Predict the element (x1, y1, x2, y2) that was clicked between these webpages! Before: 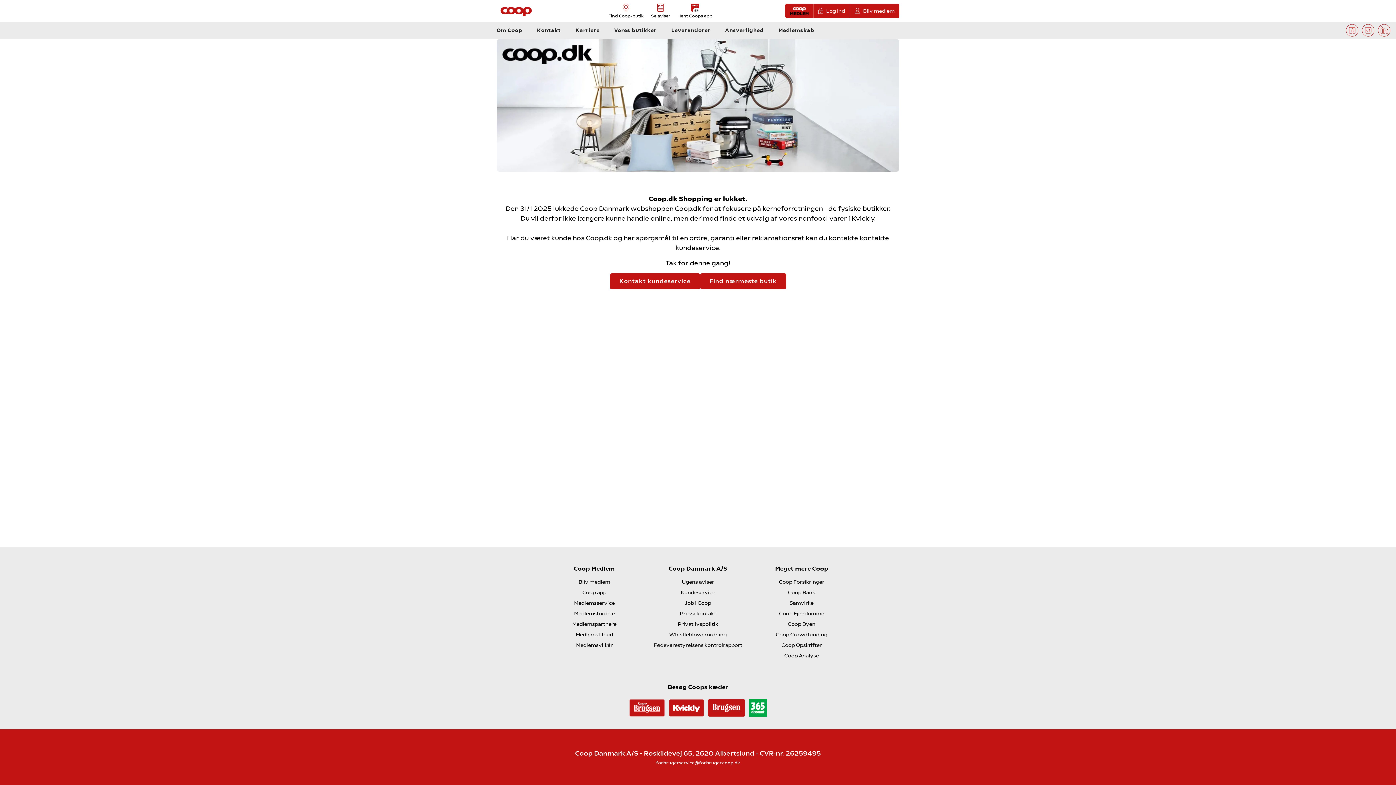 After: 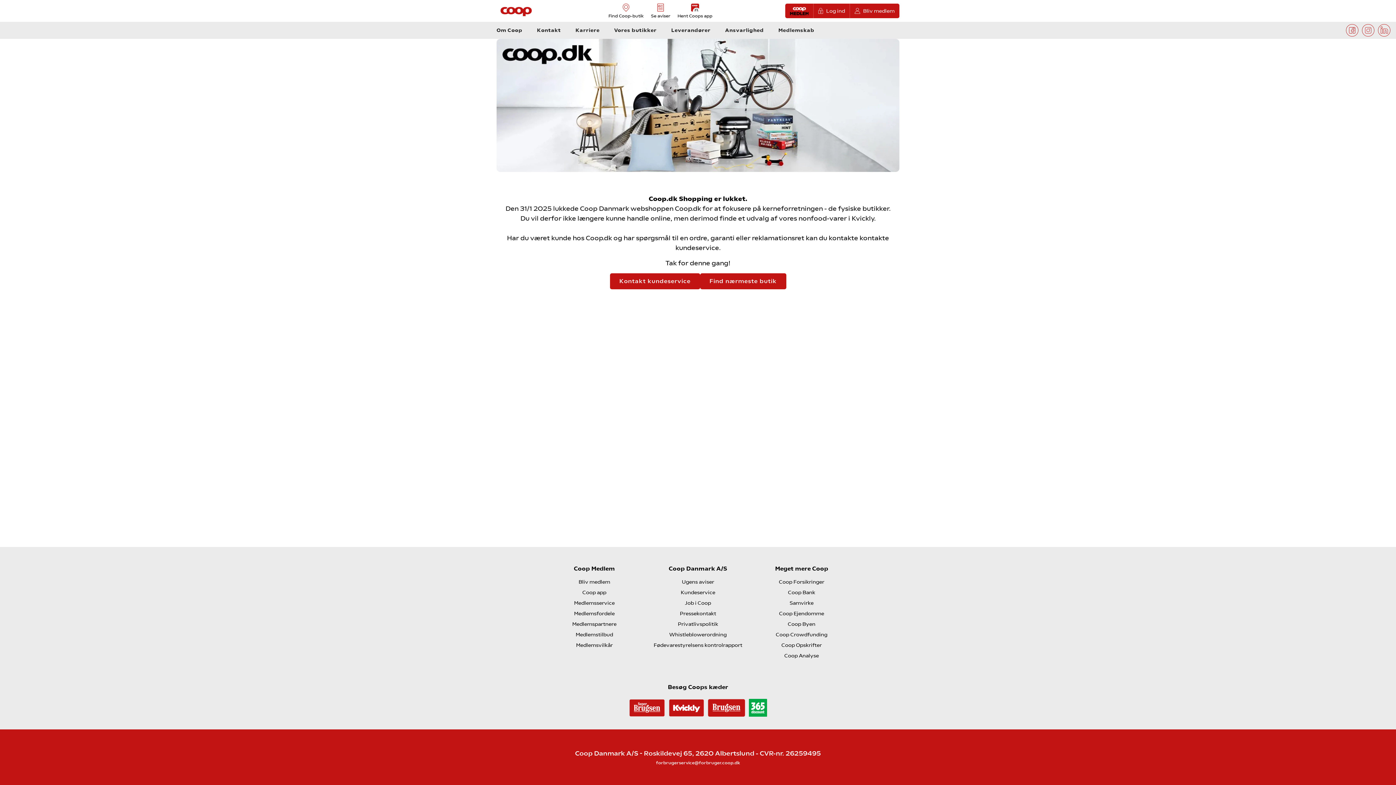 Action: bbox: (578, 579, 610, 585) label: Bliv medlem